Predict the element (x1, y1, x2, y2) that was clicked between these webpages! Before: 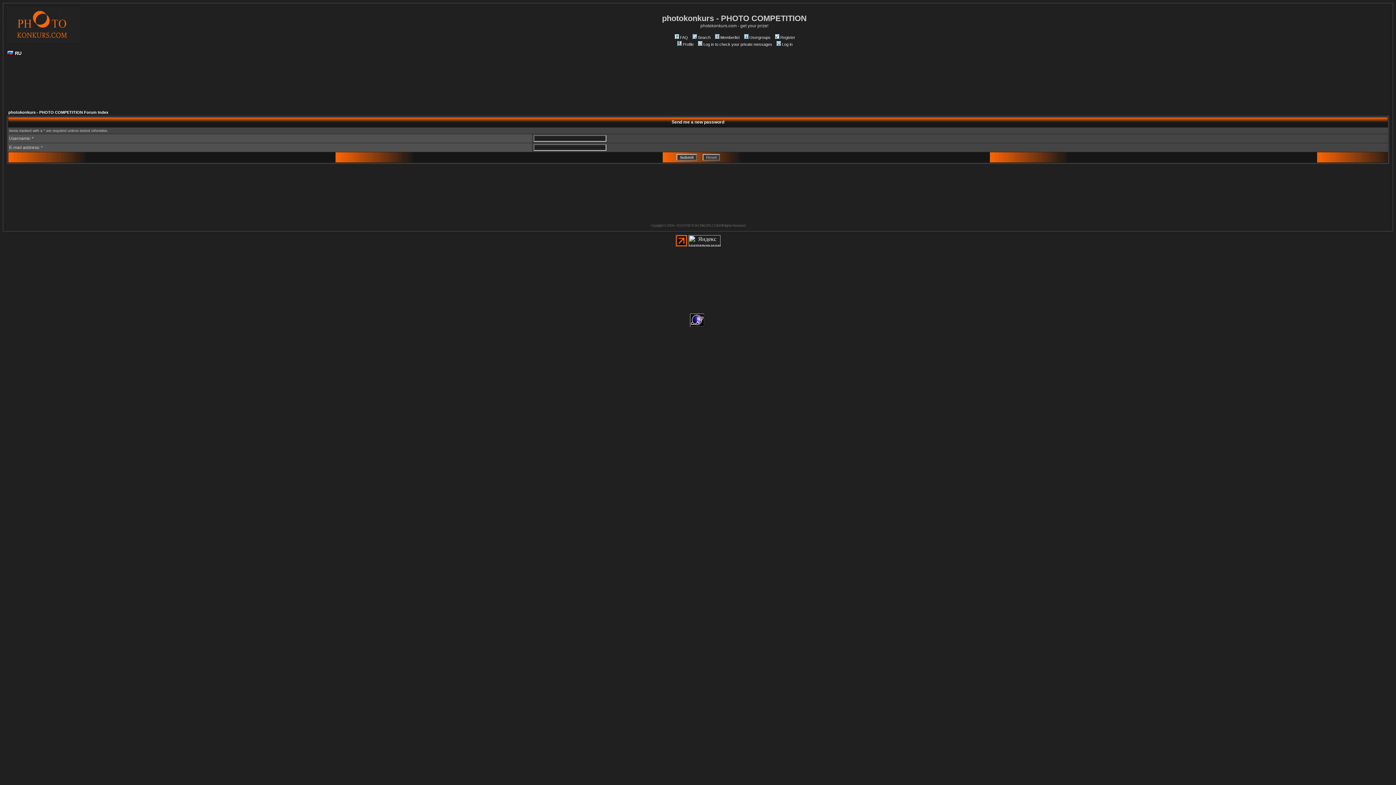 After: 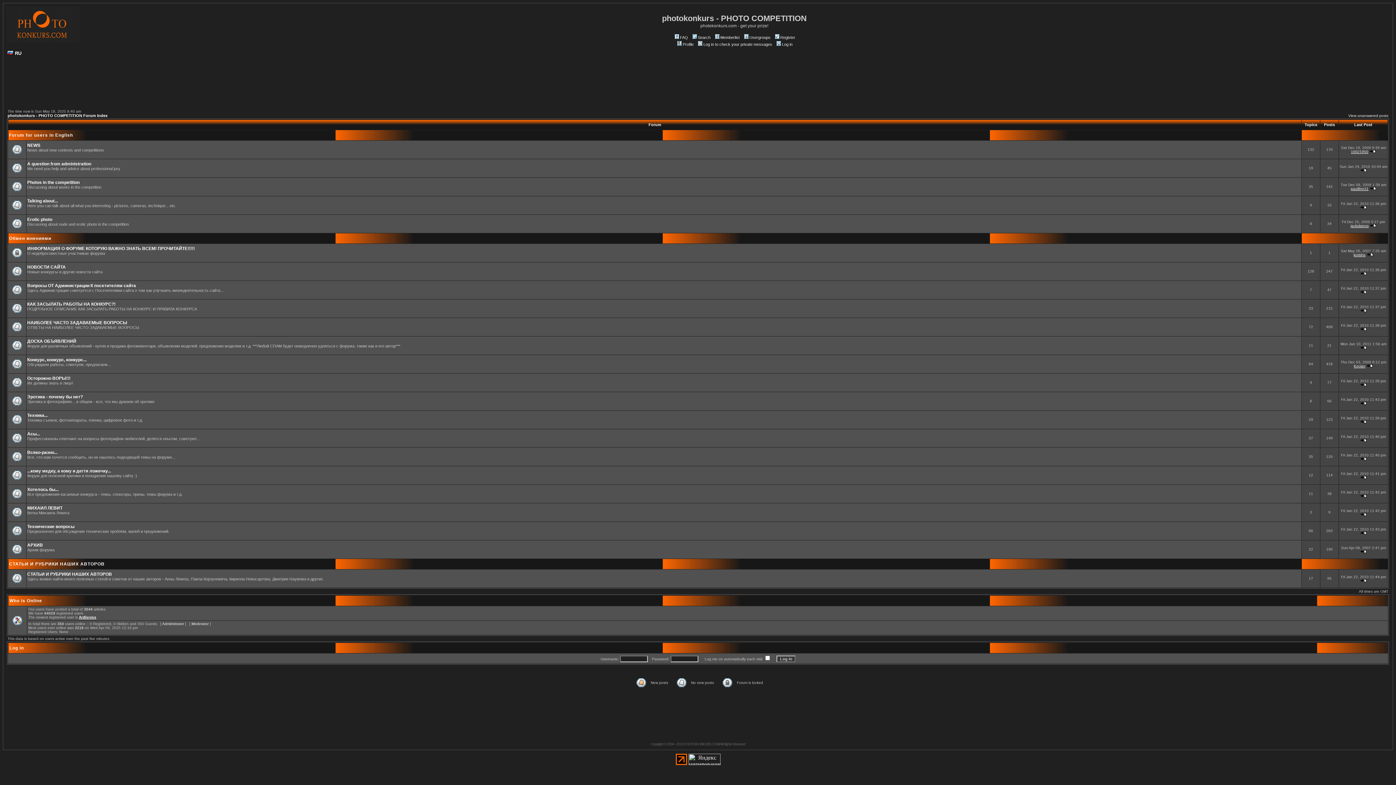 Action: bbox: (6, 38, 79, 44)